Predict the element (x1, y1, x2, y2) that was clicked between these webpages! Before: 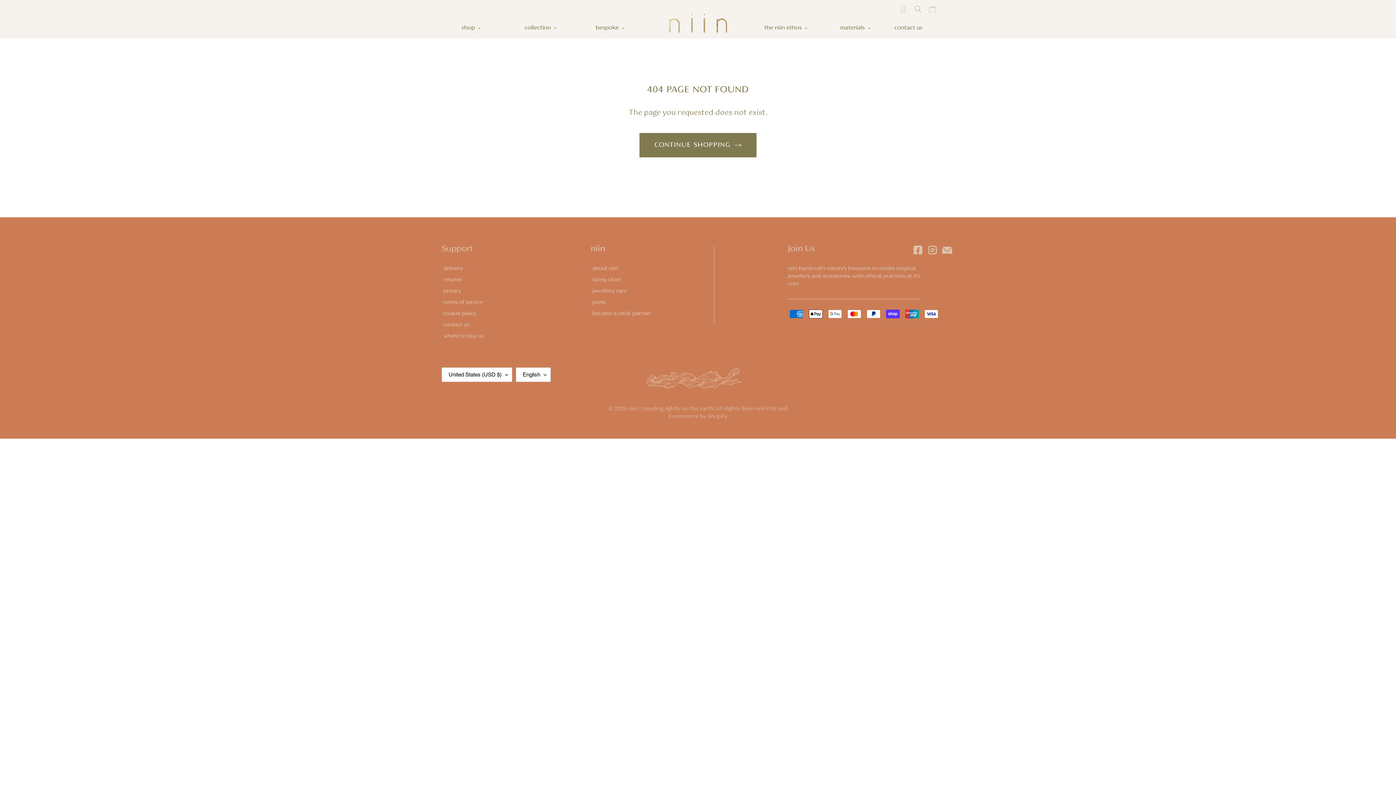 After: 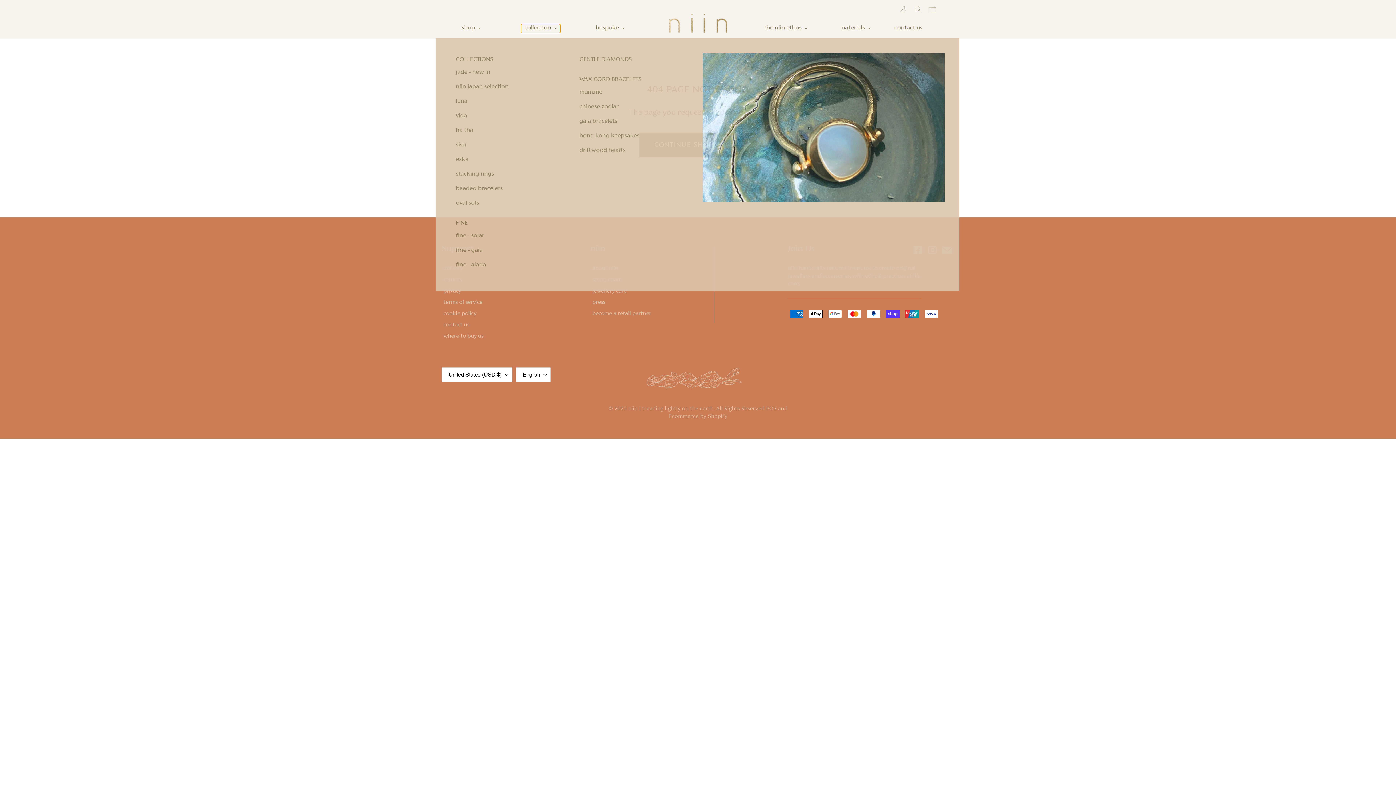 Action: label: collection bbox: (521, 24, 560, 33)